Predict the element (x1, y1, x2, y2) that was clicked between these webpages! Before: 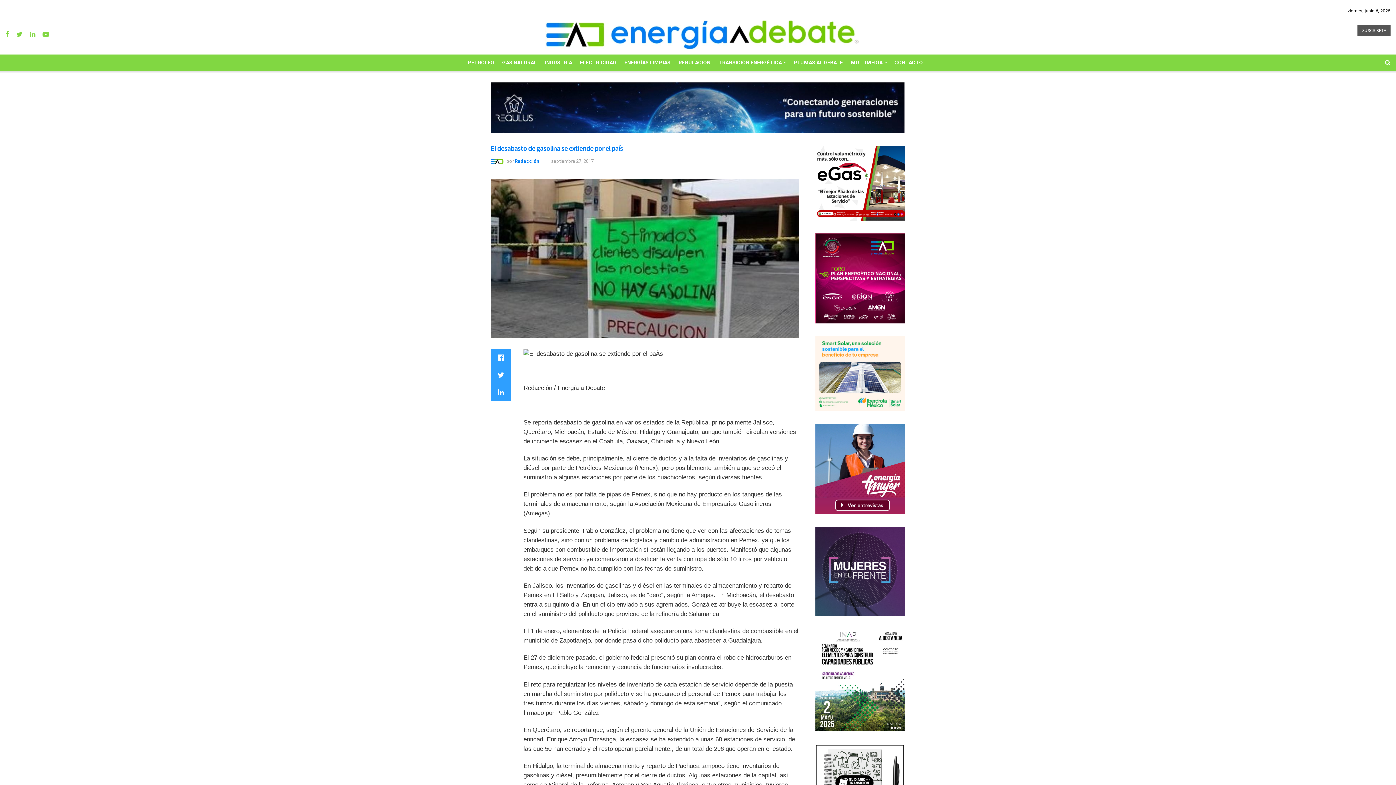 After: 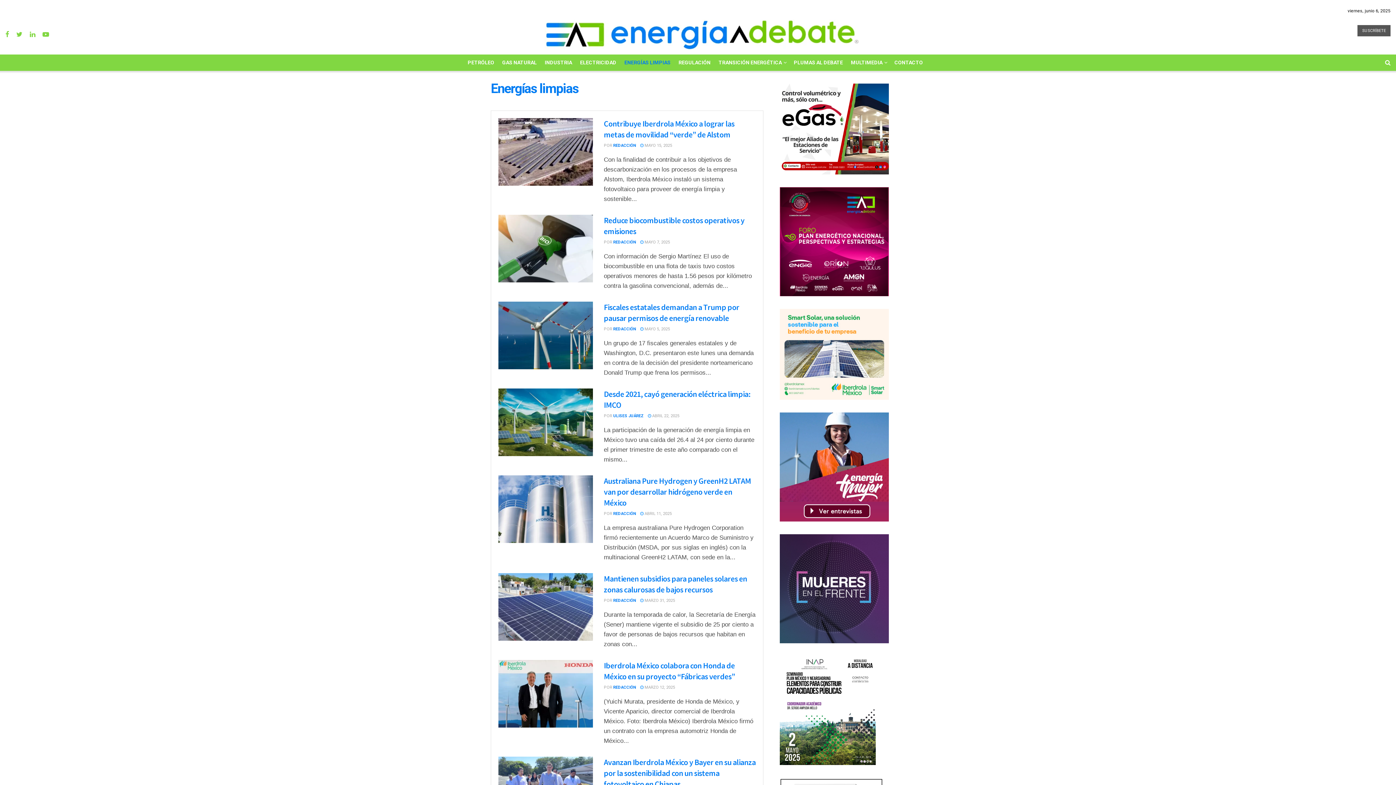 Action: label: ENERGÍAS LIMPIAS bbox: (624, 54, 670, 70)